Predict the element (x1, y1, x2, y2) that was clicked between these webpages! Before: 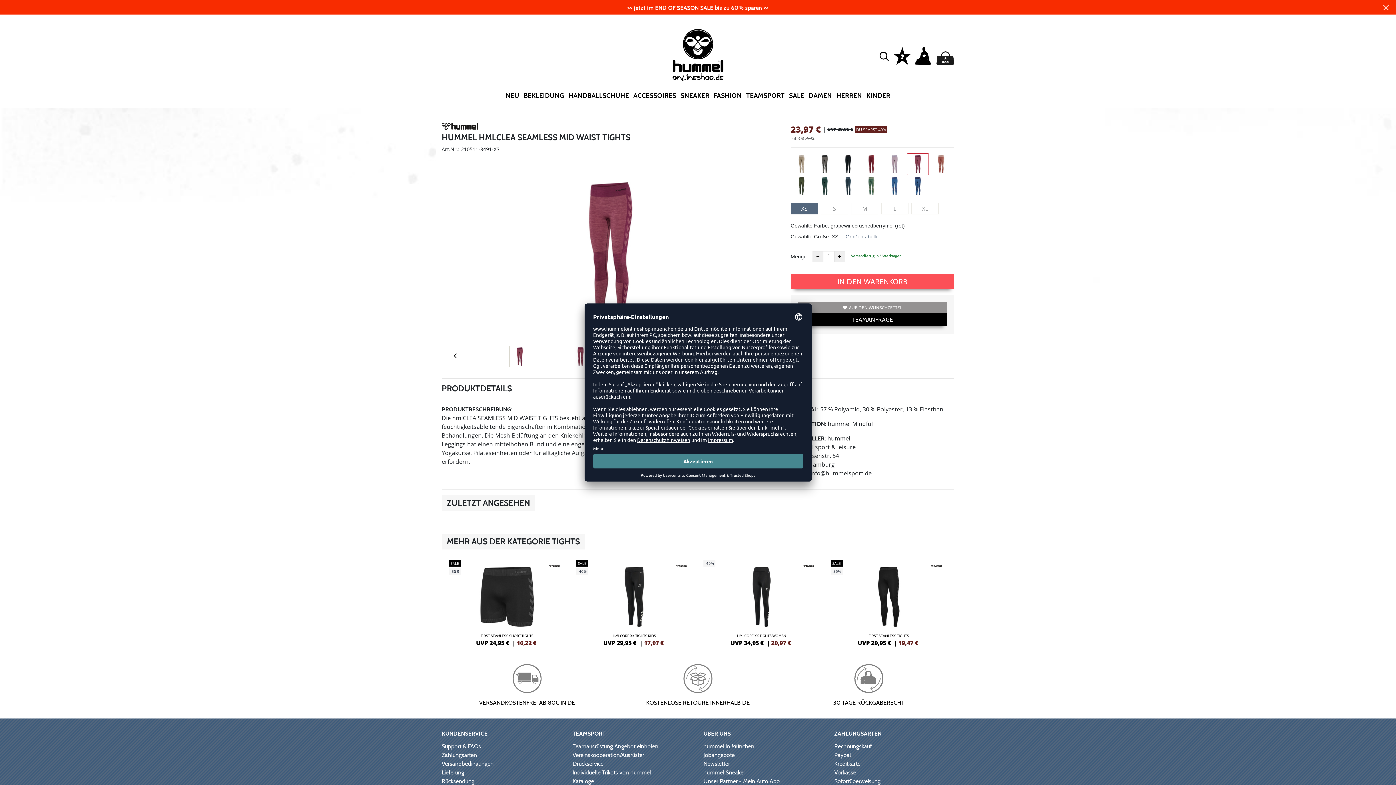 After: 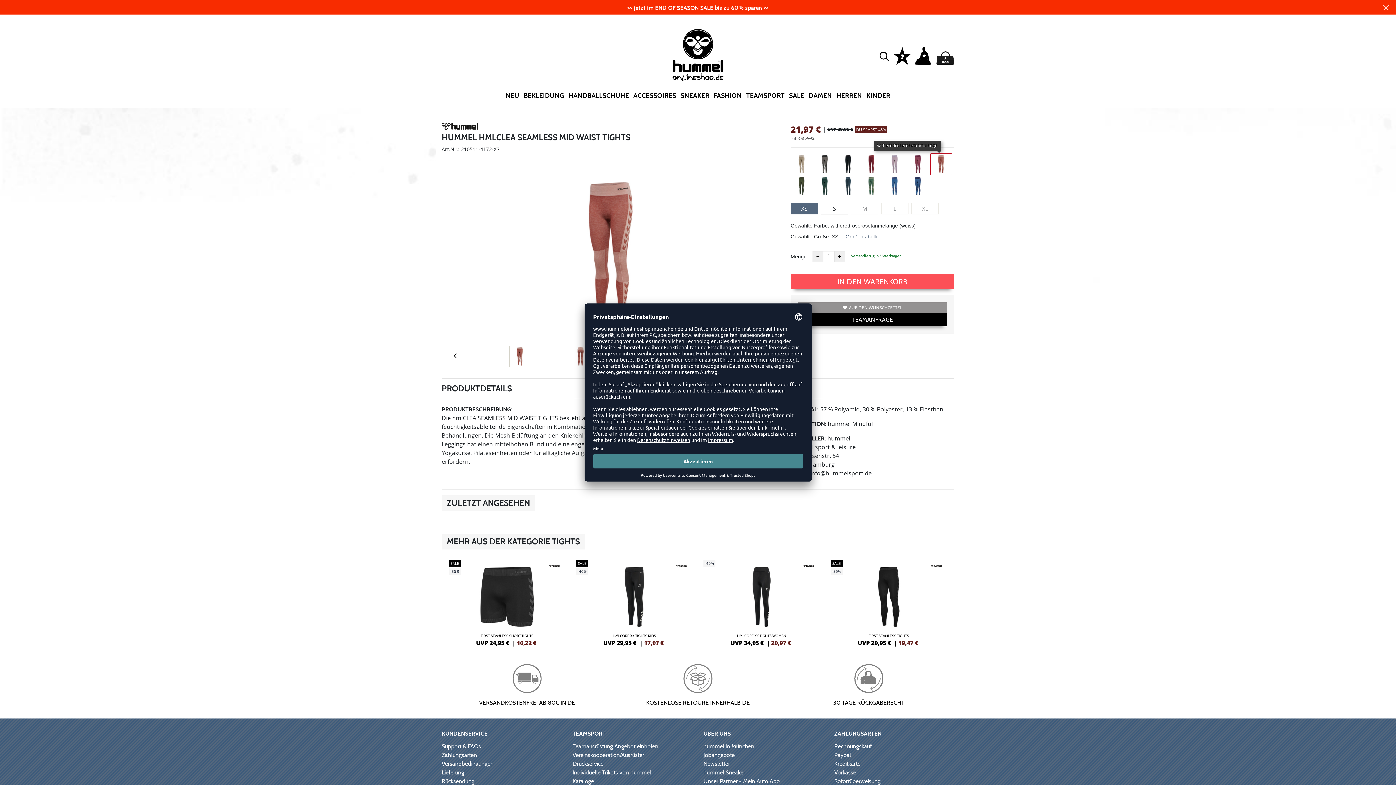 Action: bbox: (930, 159, 952, 167)